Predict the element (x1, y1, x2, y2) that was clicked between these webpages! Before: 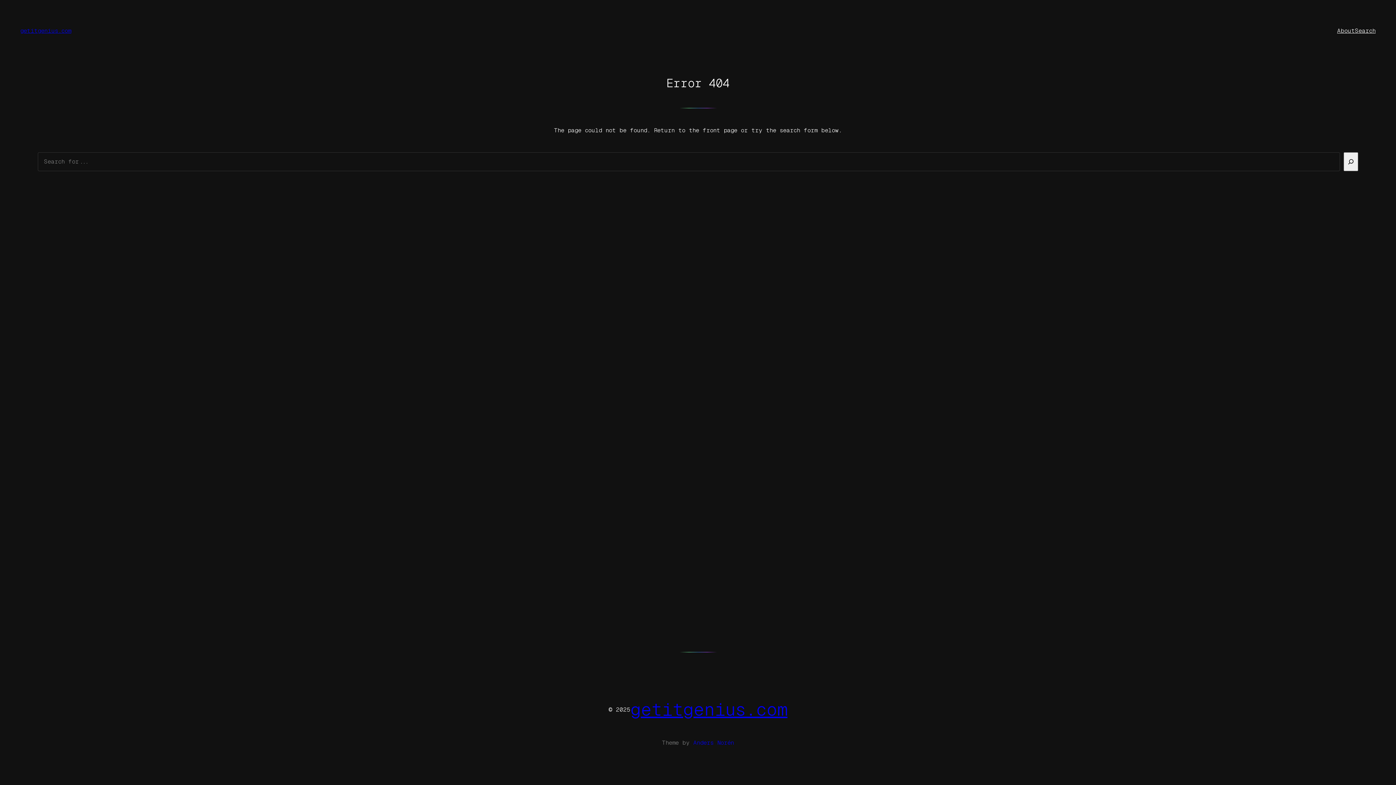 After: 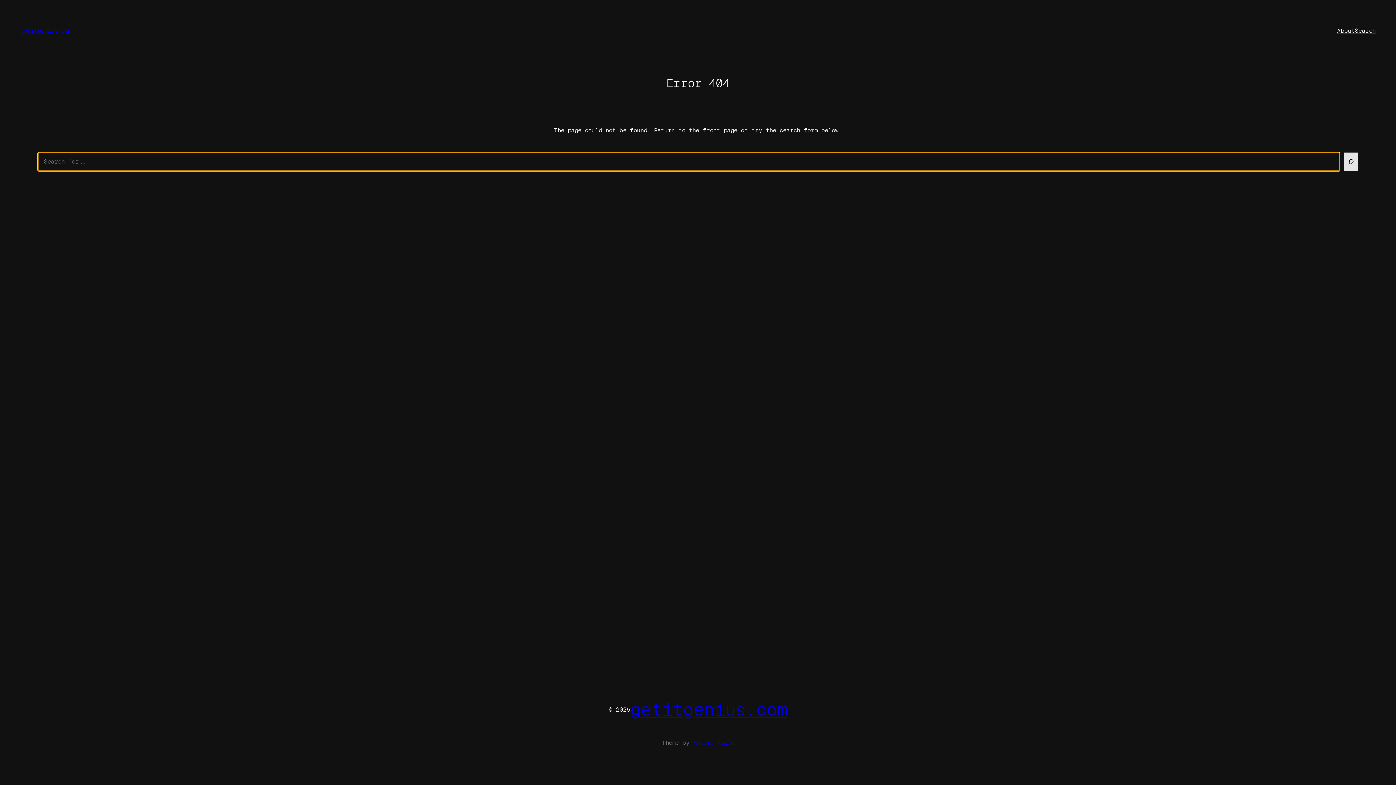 Action: label: Search bbox: (1344, 152, 1358, 171)